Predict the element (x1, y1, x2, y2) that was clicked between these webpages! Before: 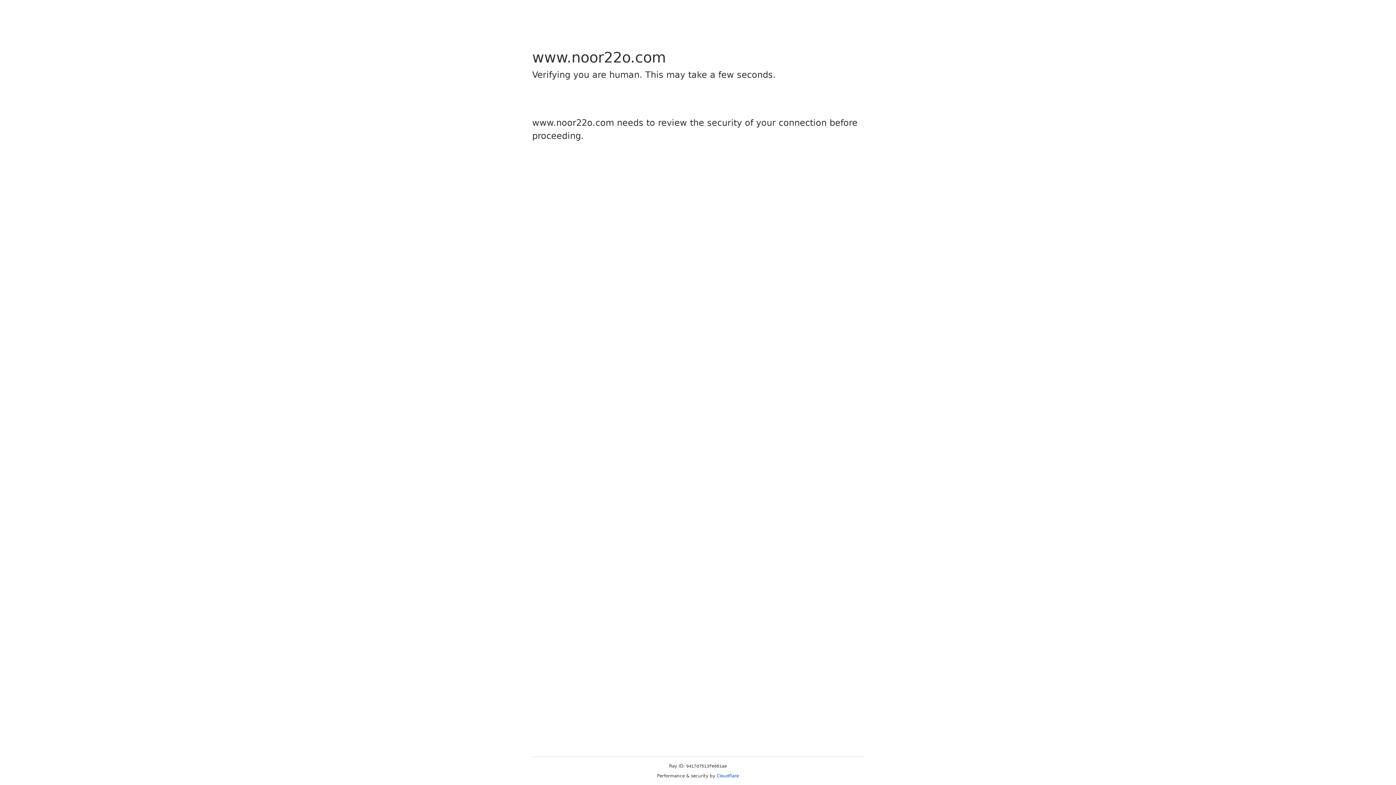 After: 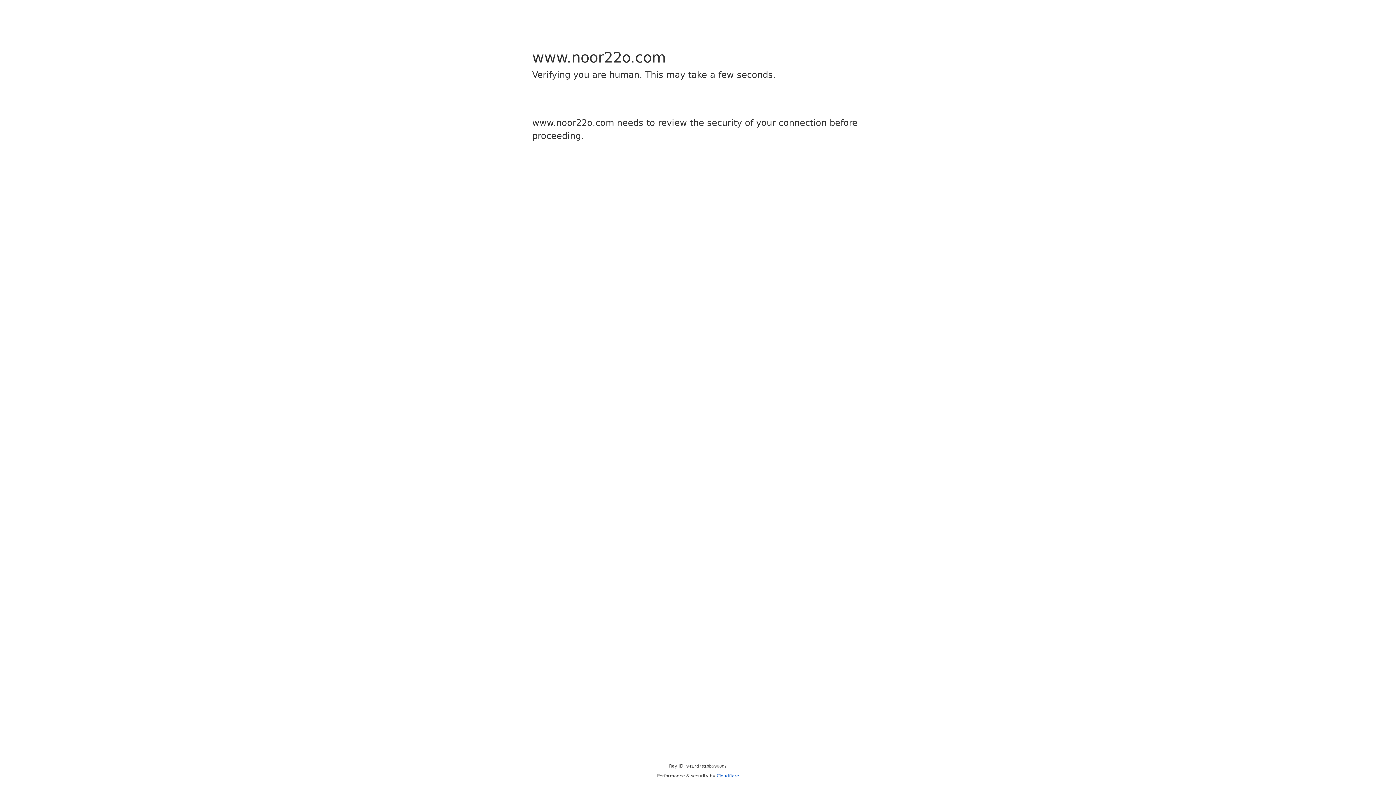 Action: label: Cloudflare bbox: (716, 773, 739, 778)